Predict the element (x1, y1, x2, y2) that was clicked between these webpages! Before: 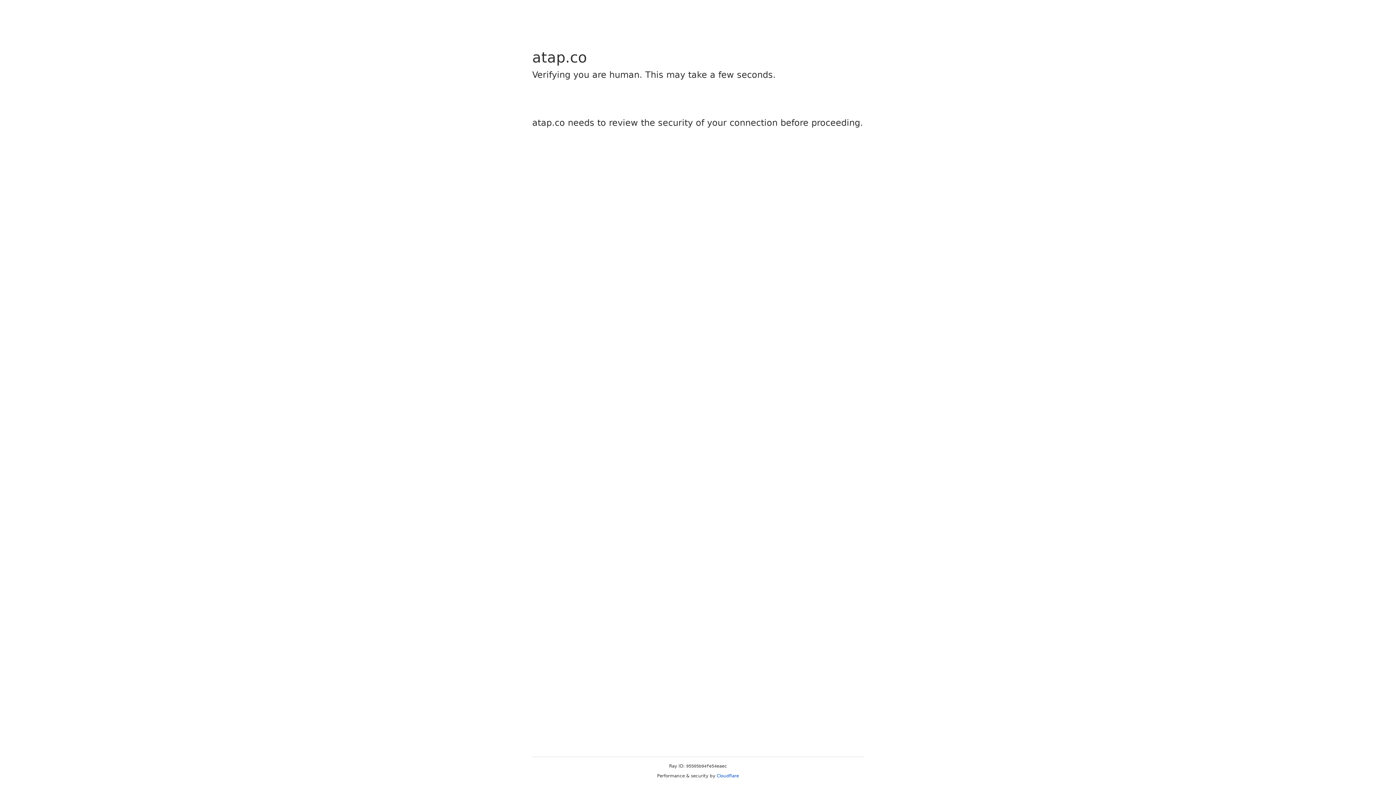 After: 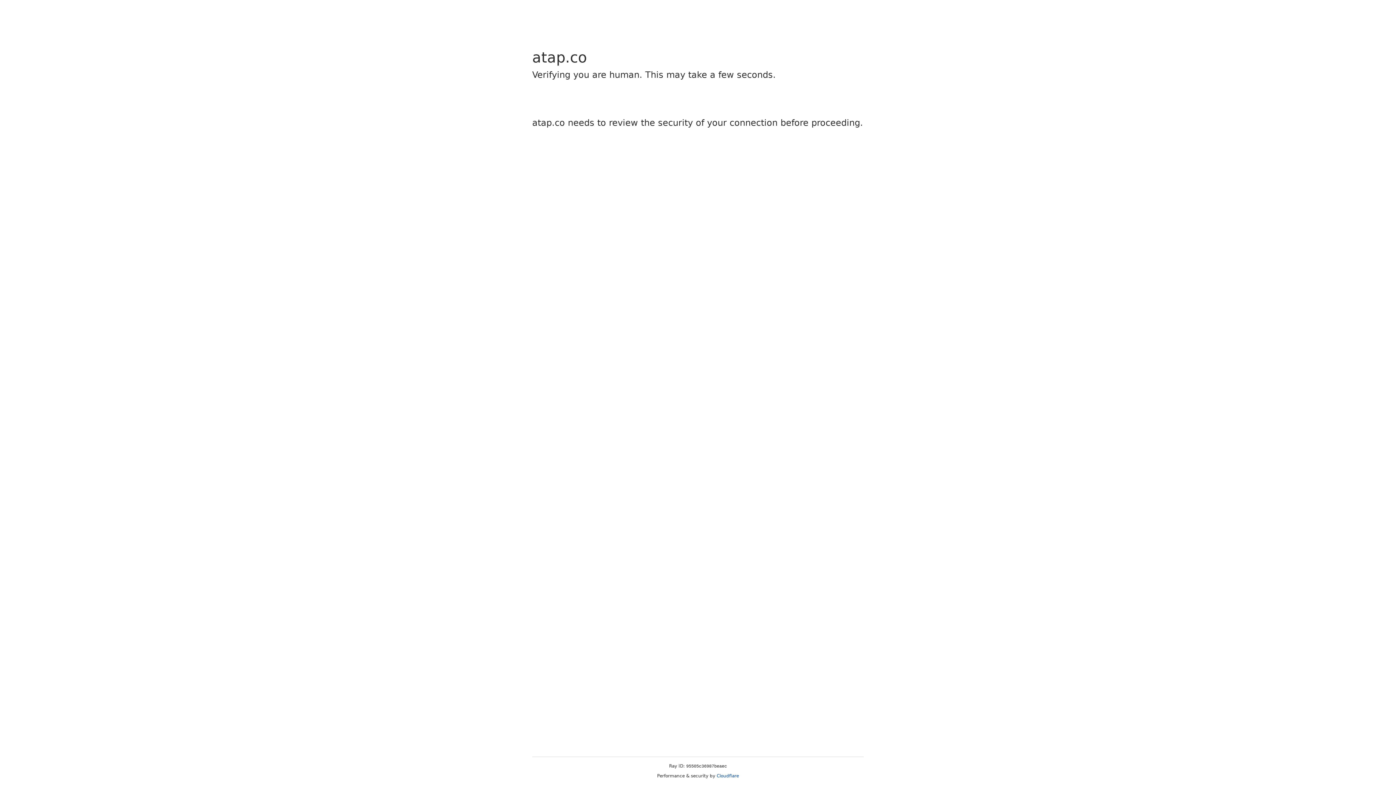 Action: label: Cloudflare bbox: (716, 773, 739, 778)